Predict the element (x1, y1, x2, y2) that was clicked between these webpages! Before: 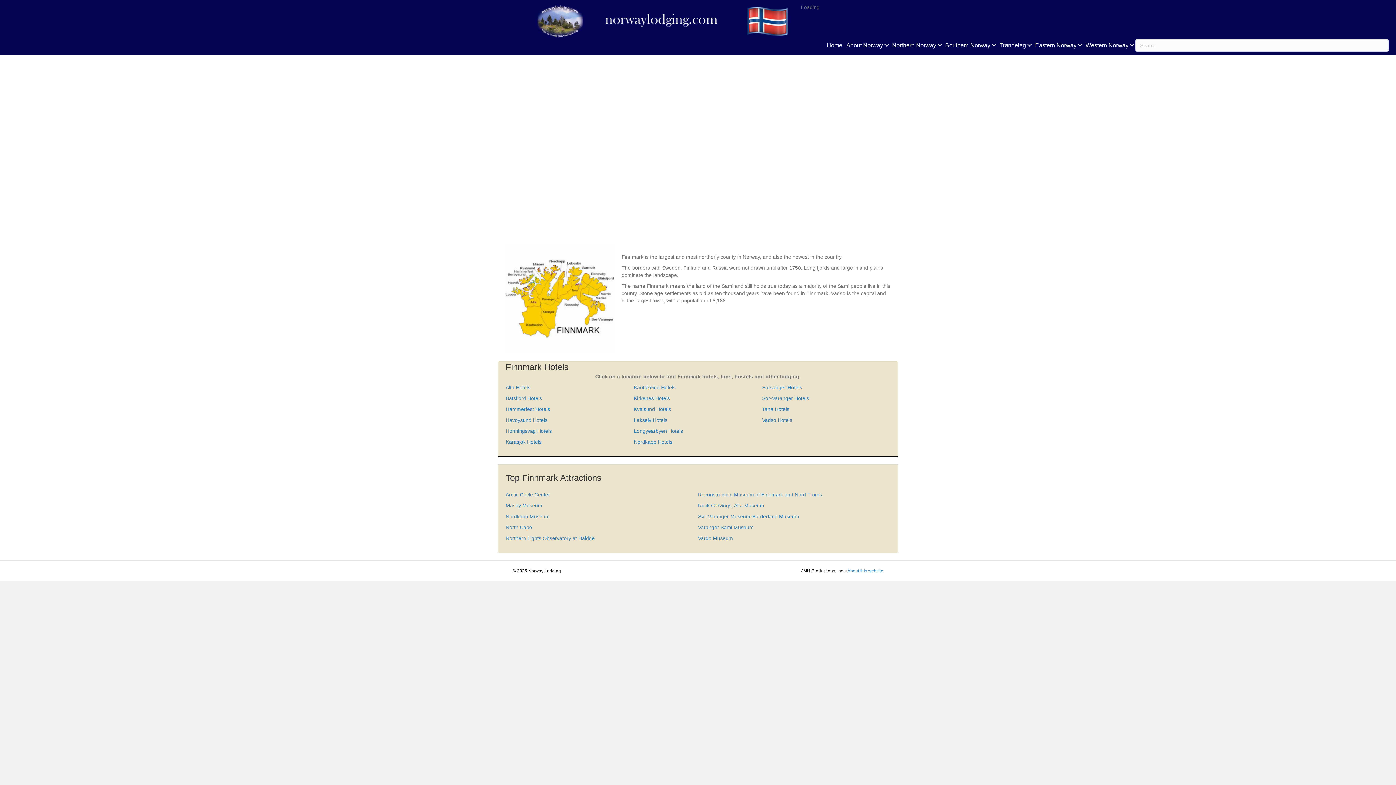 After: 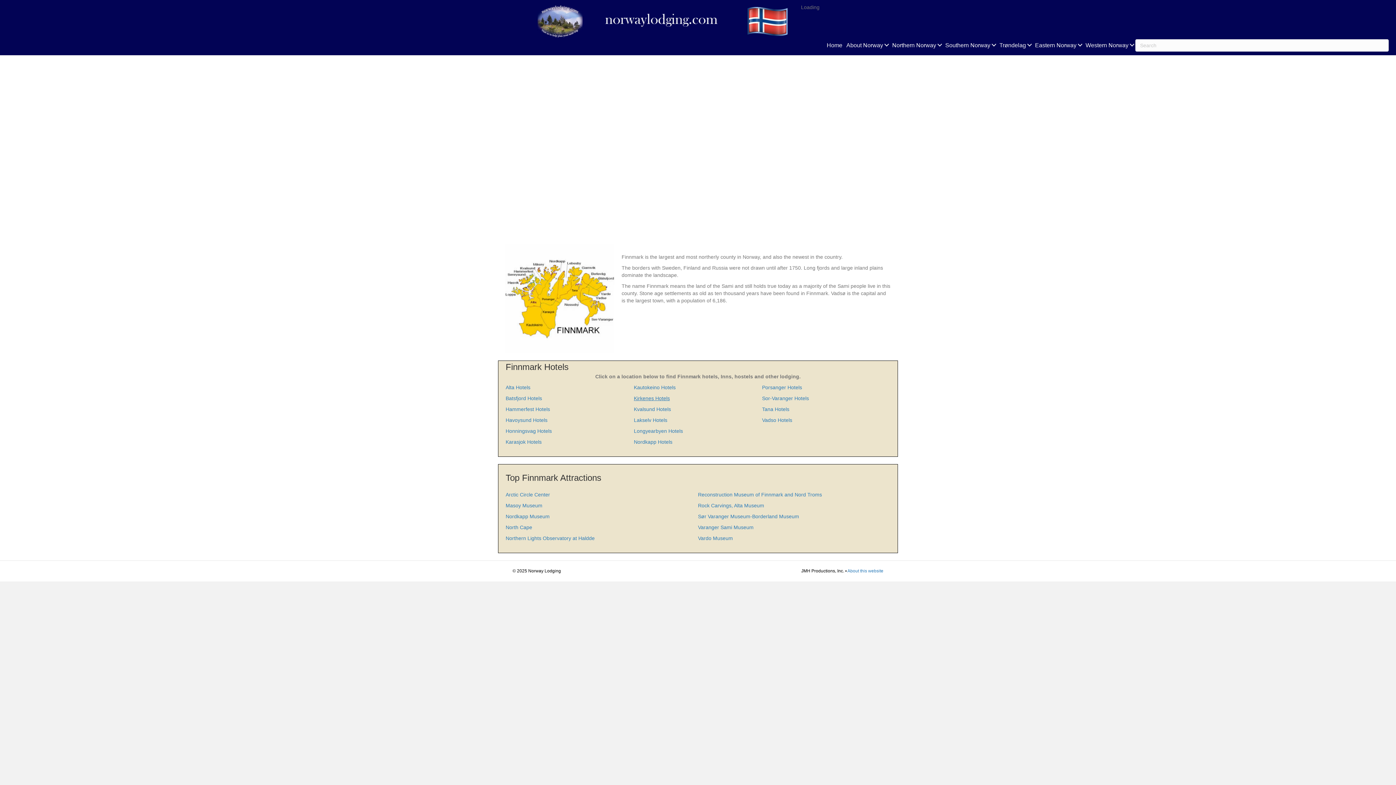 Action: label: Kirkenes Hotels bbox: (634, 395, 670, 401)